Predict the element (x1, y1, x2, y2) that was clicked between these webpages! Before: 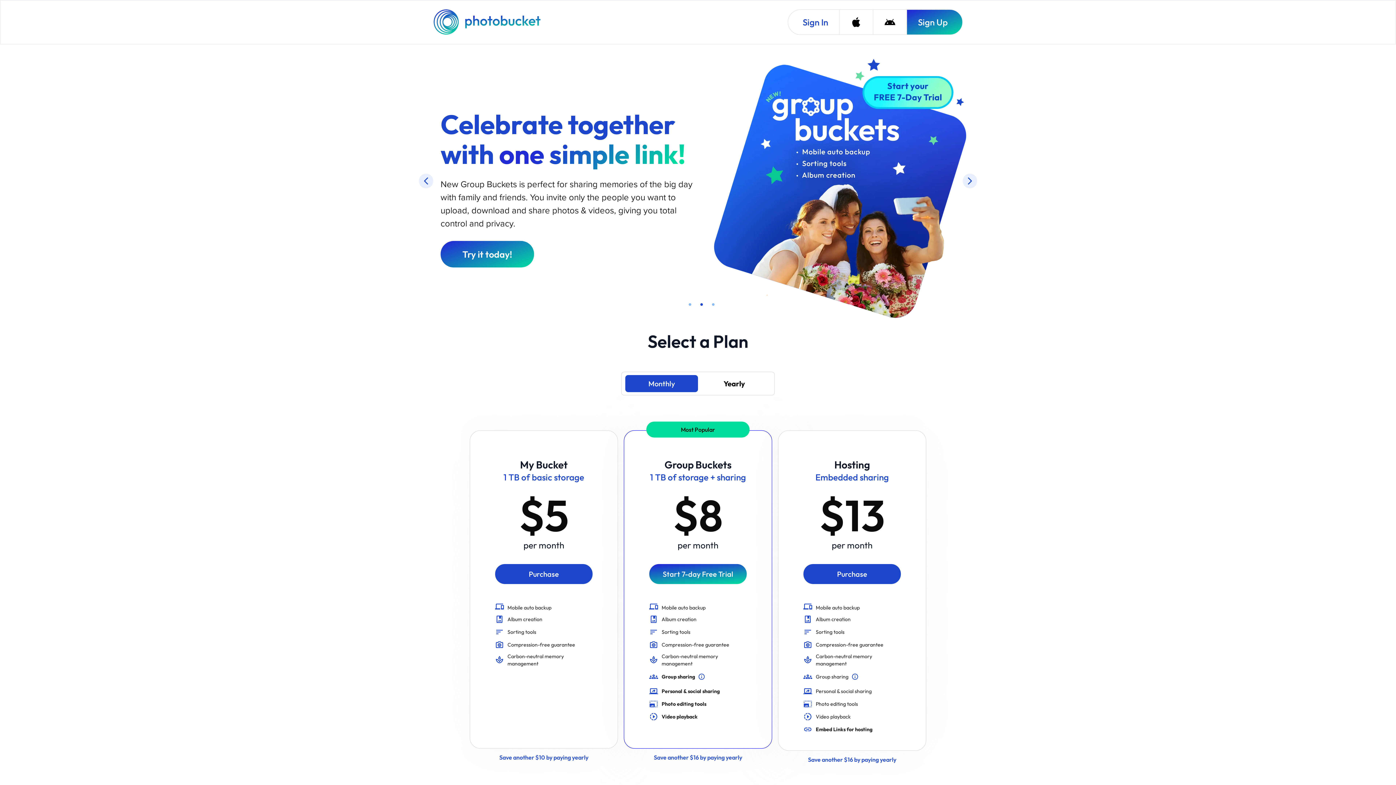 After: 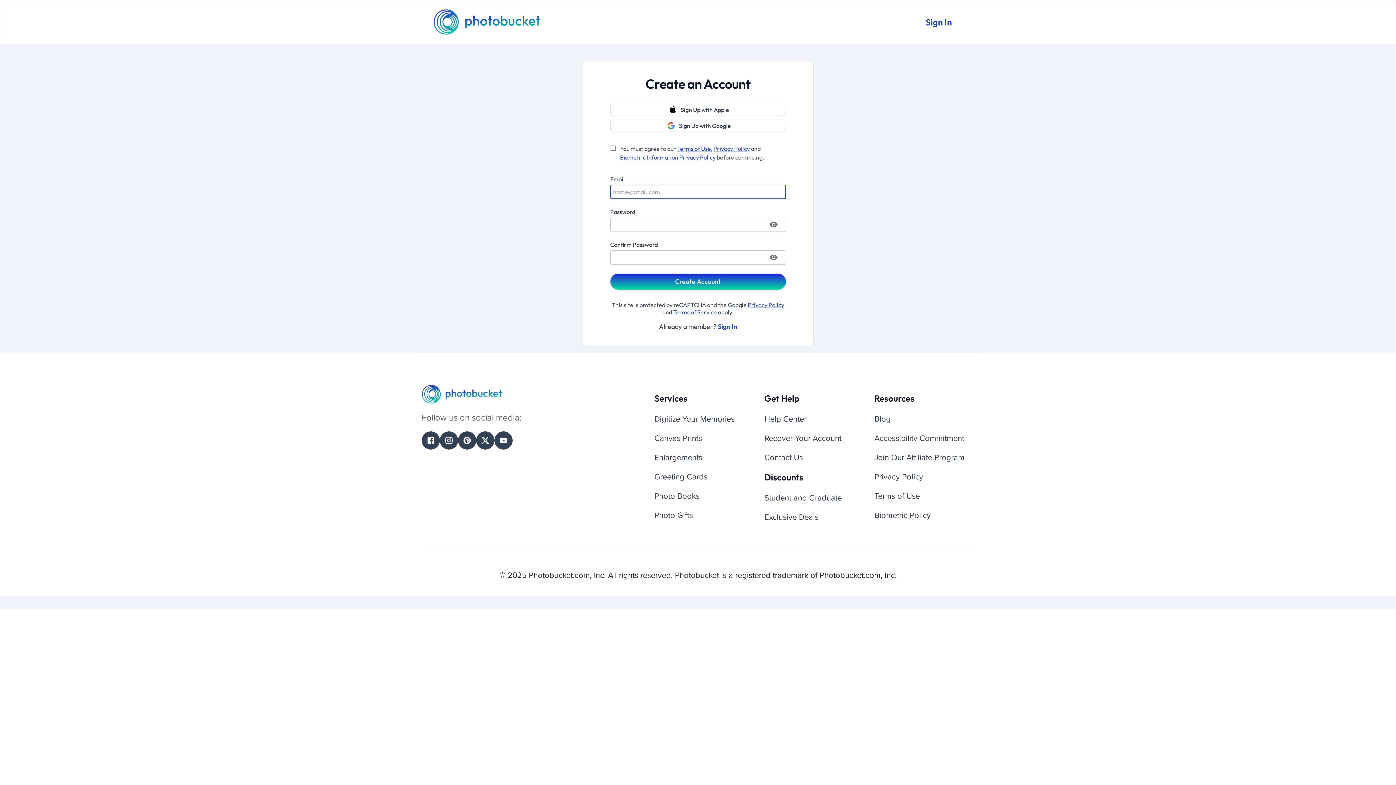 Action: label: Save another $10 by paying yearly bbox: (469, 652, 618, 660)